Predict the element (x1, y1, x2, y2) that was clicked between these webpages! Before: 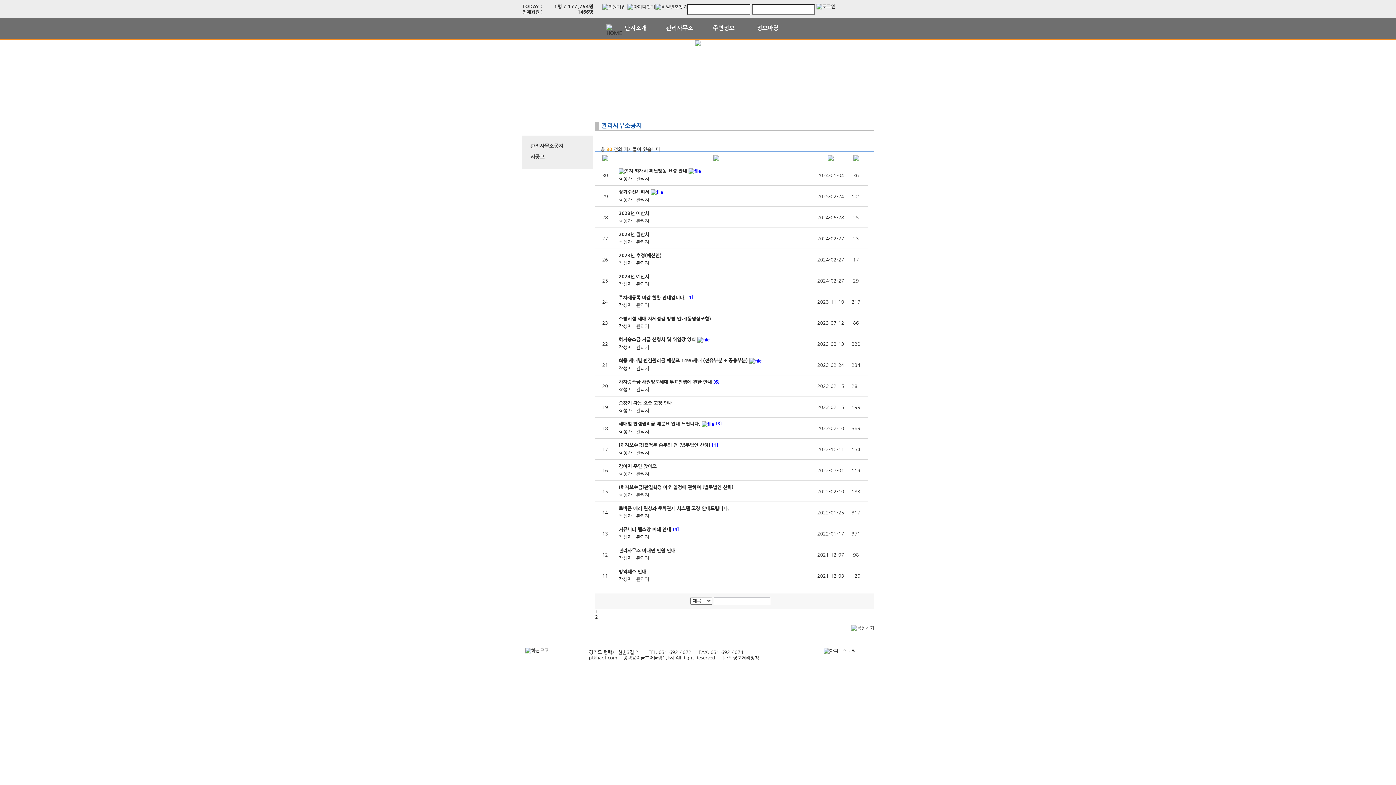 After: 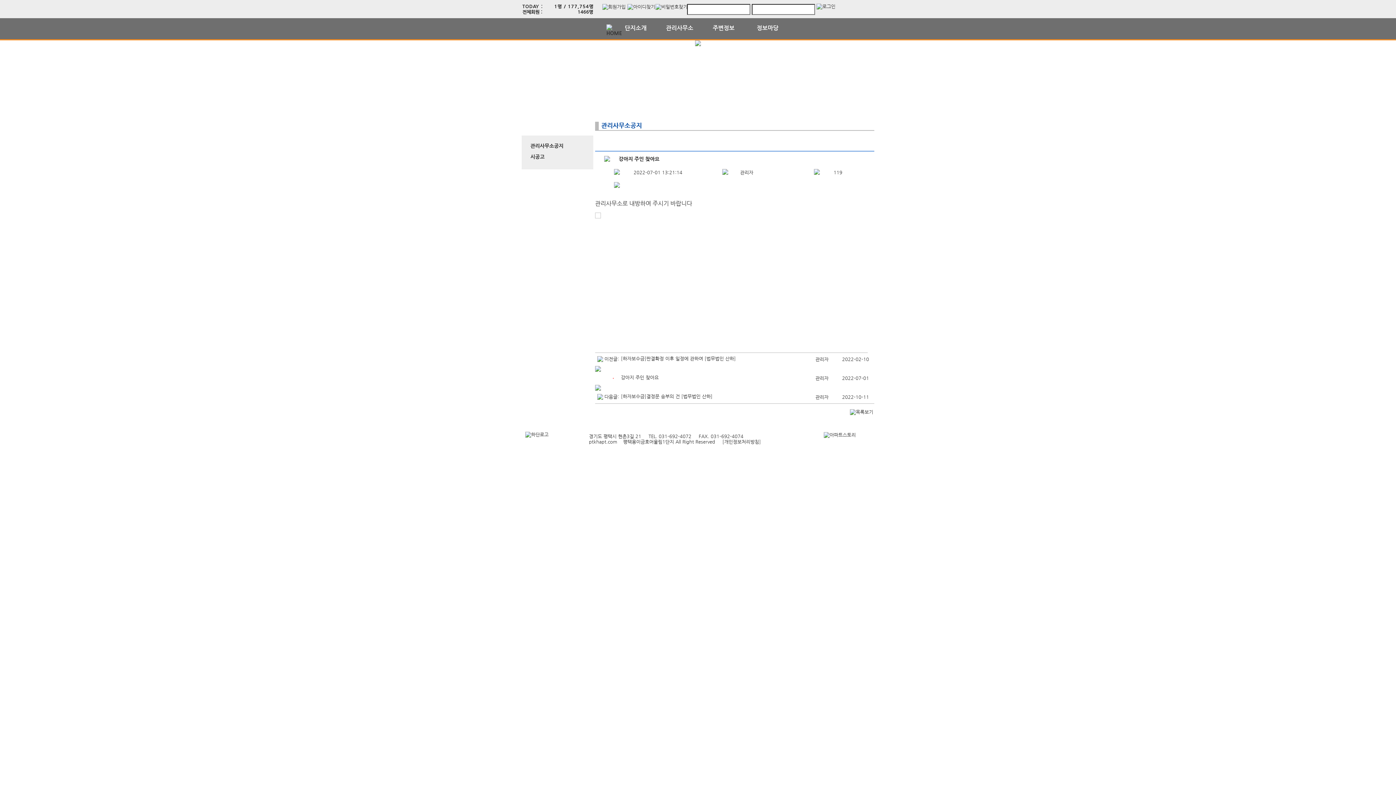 Action: bbox: (618, 463, 656, 469) label: 강아지 주인 찾아요